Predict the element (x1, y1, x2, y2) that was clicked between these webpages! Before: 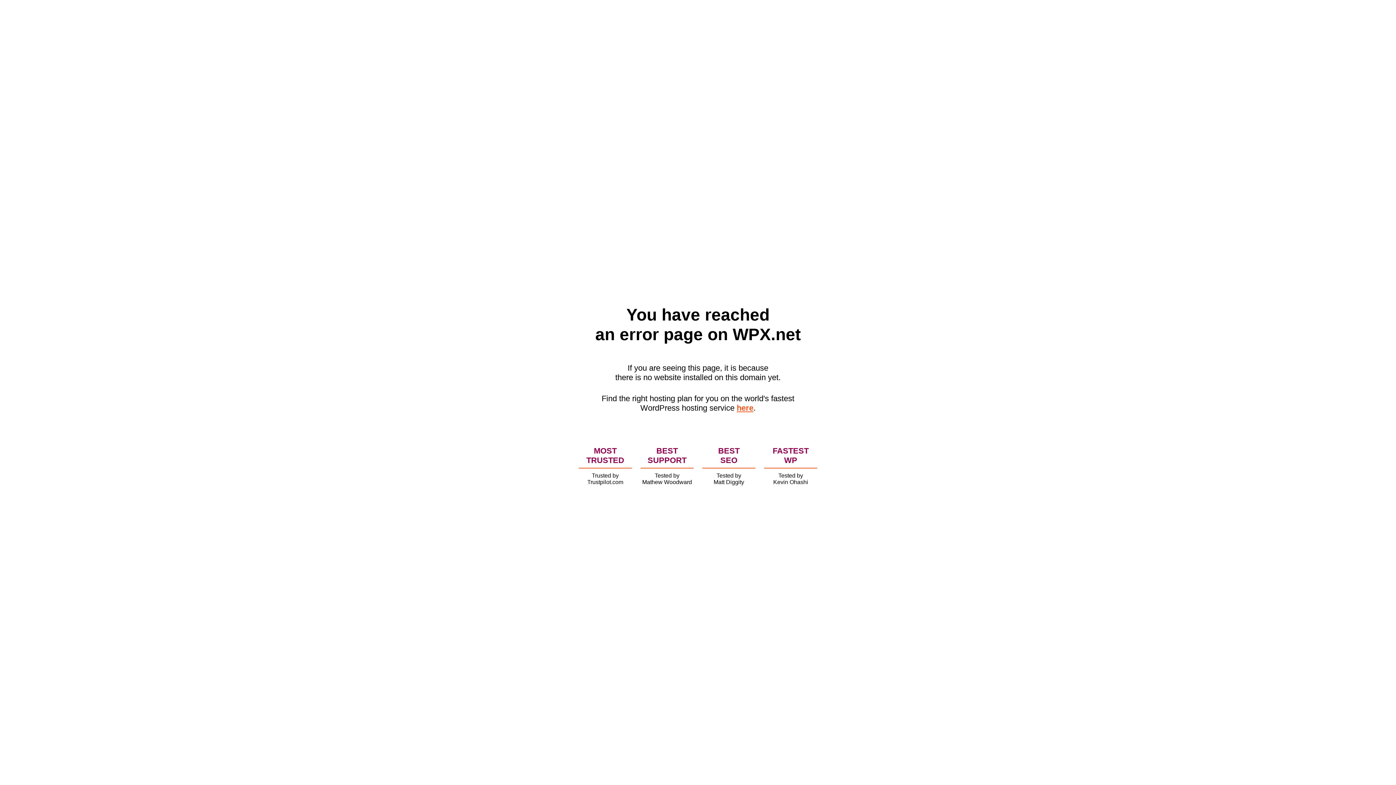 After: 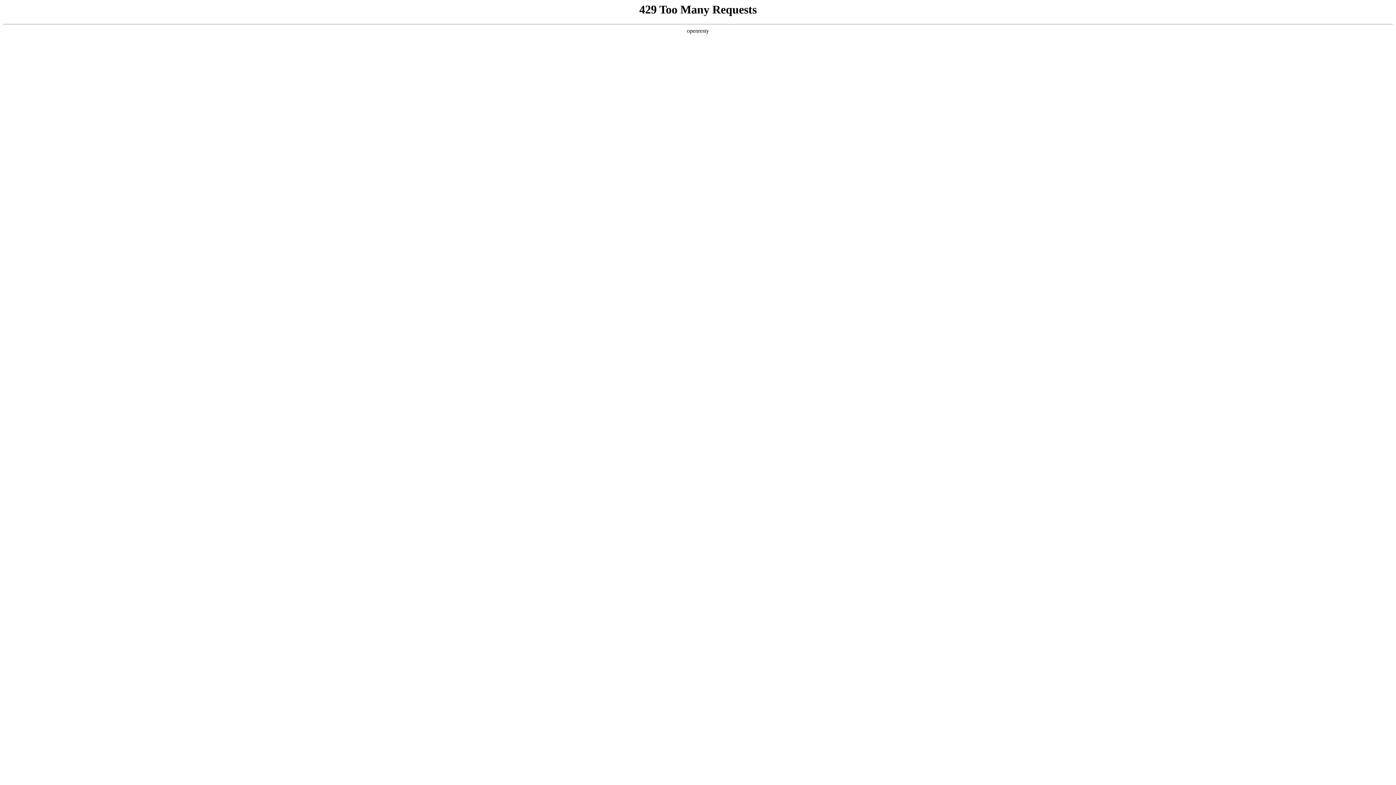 Action: bbox: (736, 403, 753, 412) label: here